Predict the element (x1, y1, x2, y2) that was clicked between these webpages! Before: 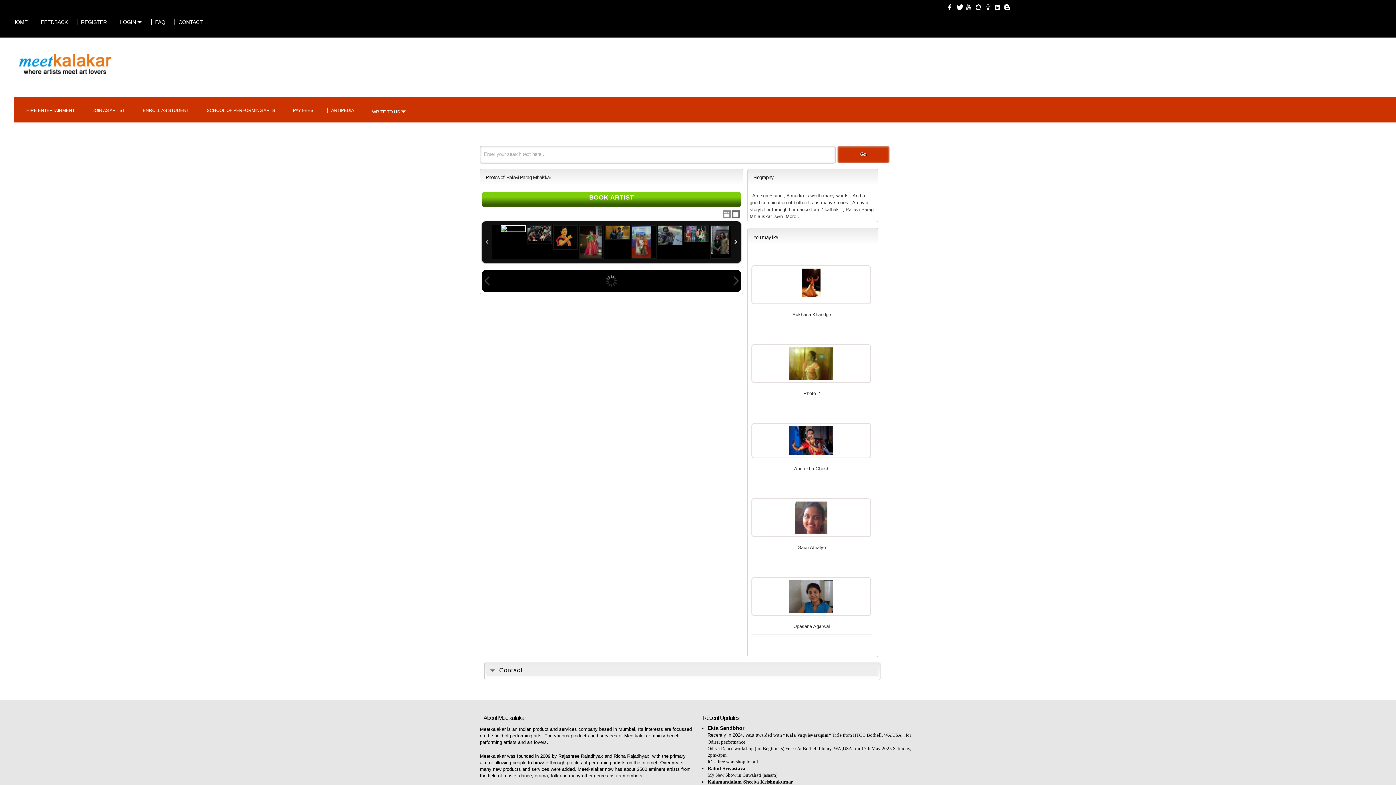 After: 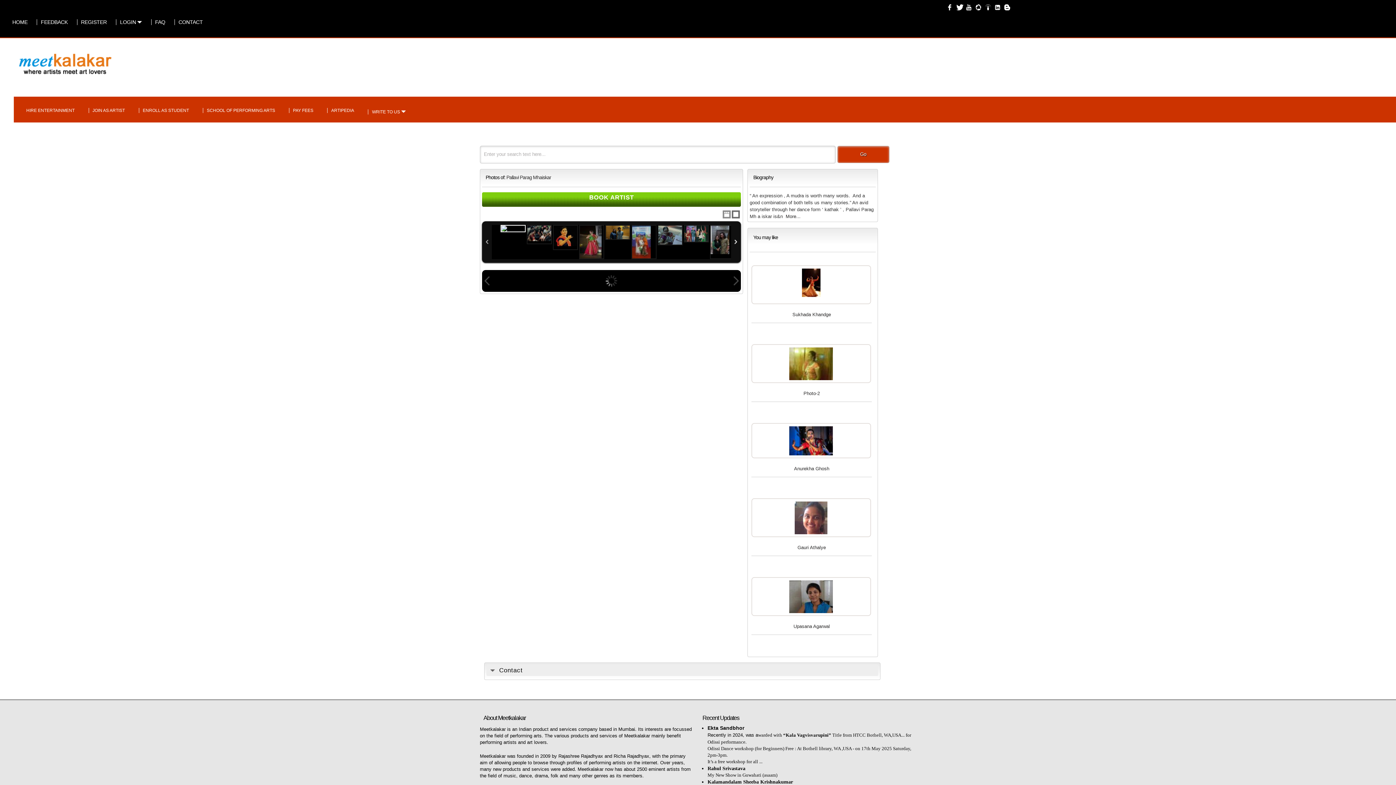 Action: bbox: (984, 4, 992, 10)